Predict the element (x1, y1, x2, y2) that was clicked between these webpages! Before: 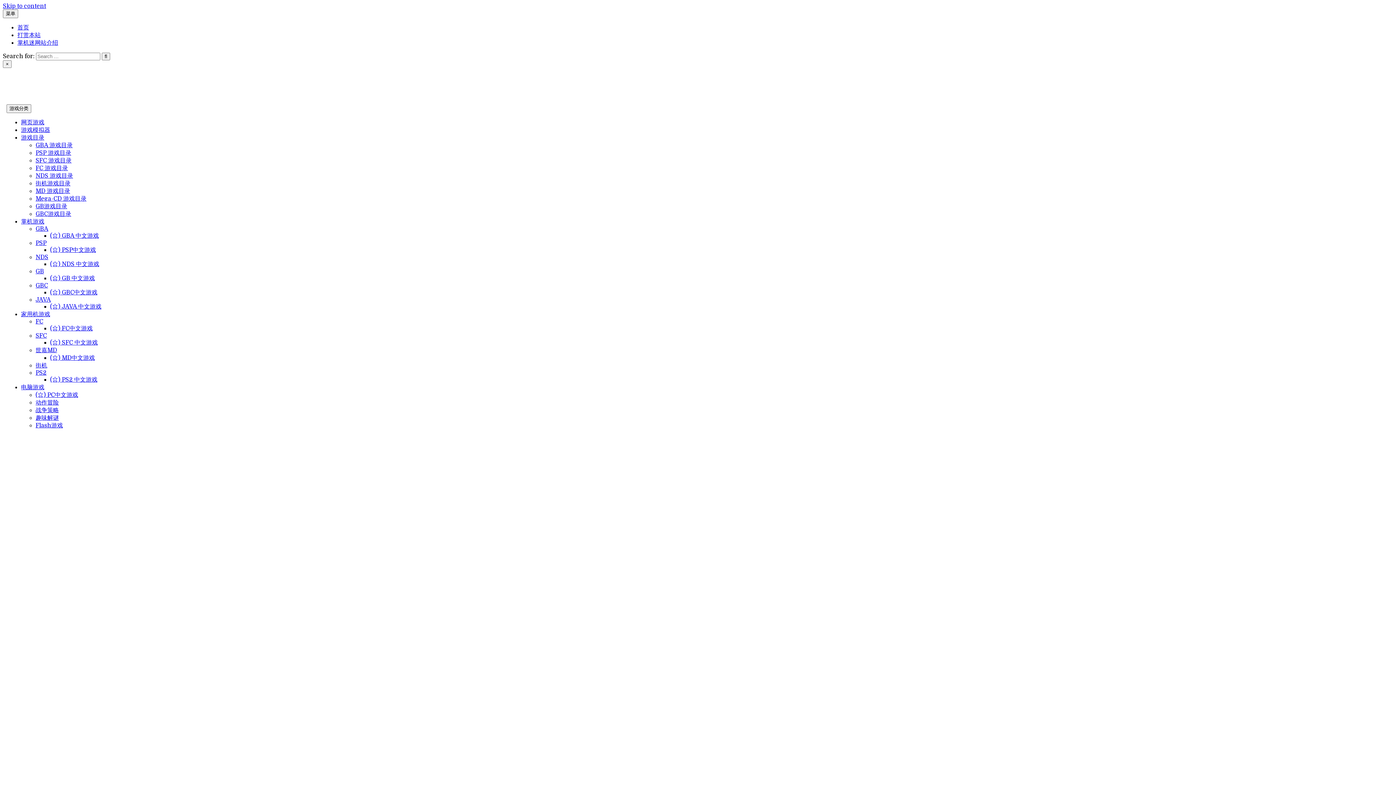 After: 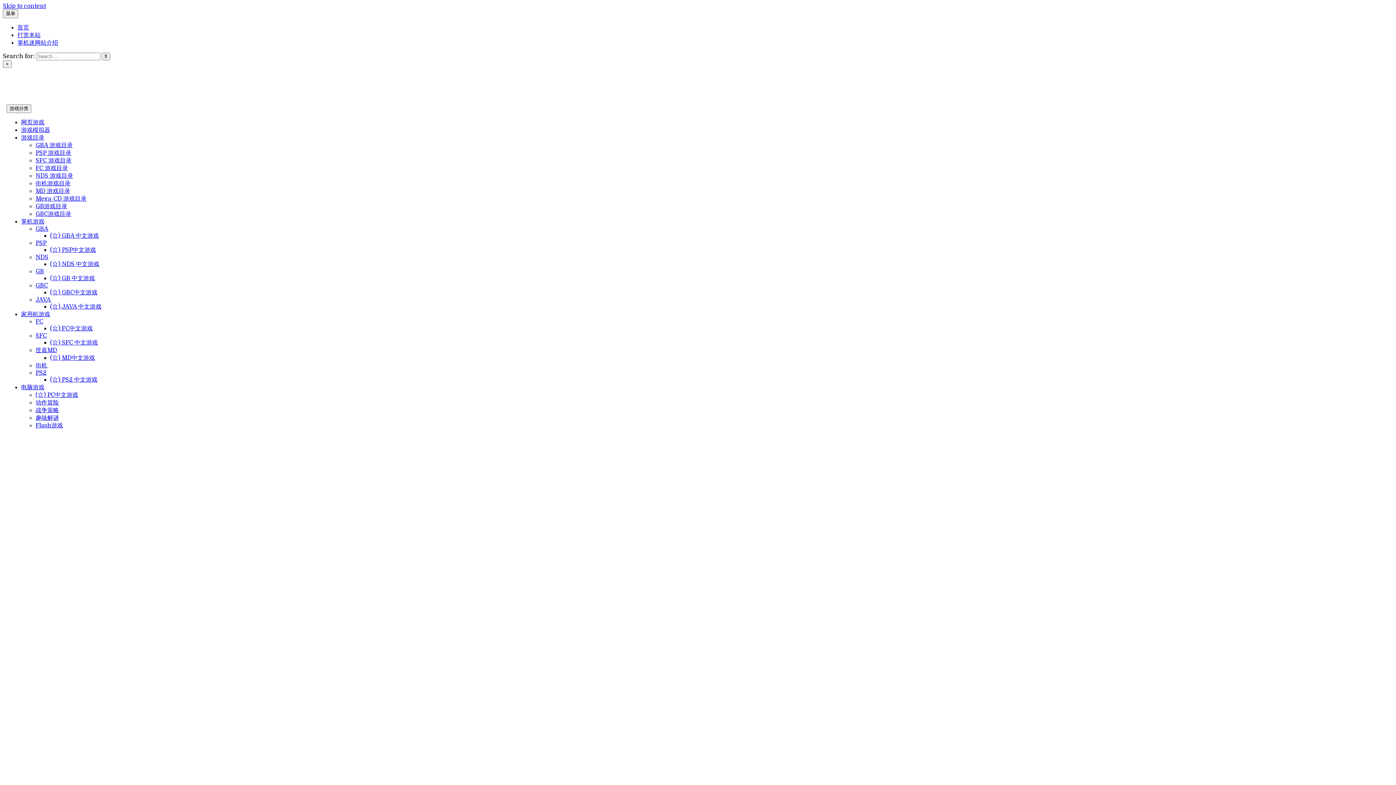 Action: bbox: (17, 24, 29, 30) label: 首页